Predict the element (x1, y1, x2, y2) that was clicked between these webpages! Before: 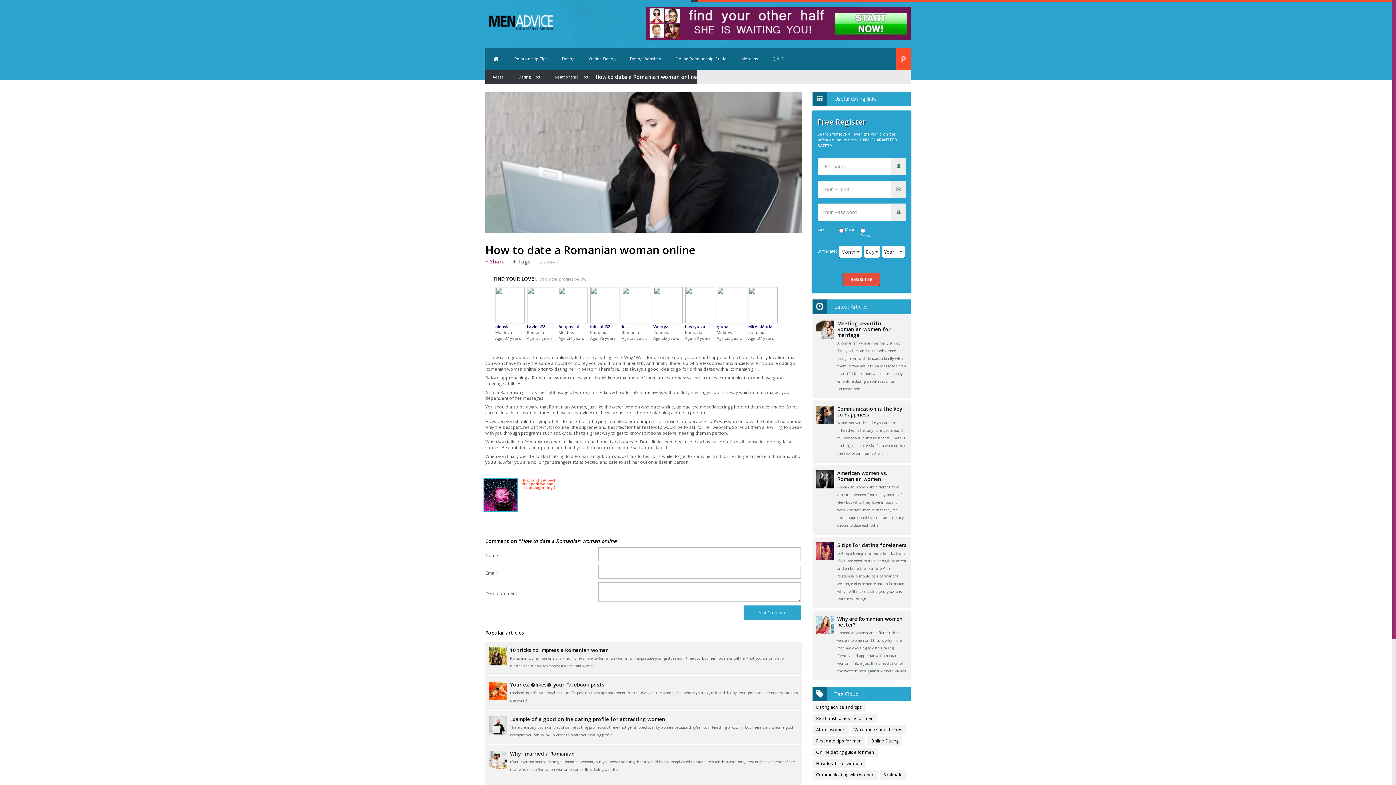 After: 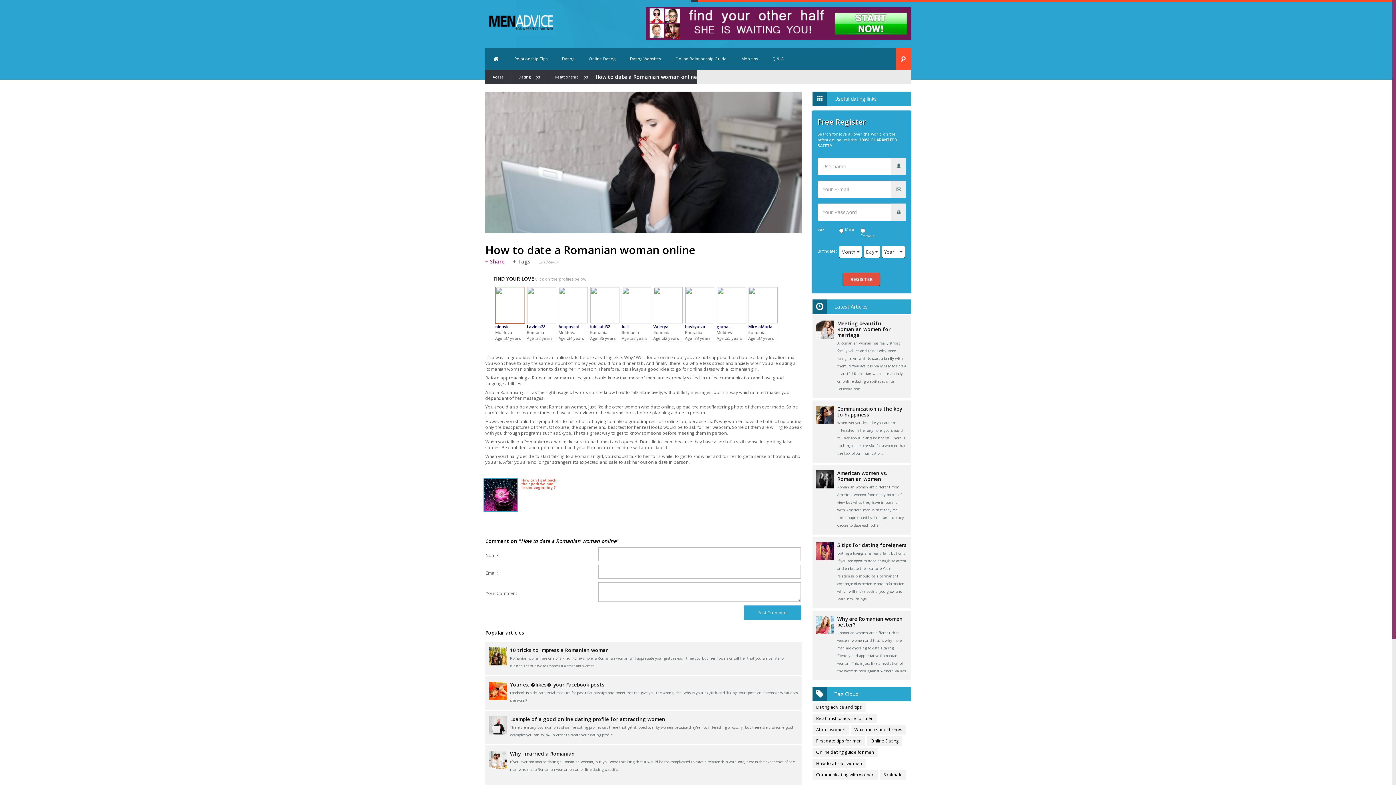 Action: bbox: (495, 302, 525, 307)